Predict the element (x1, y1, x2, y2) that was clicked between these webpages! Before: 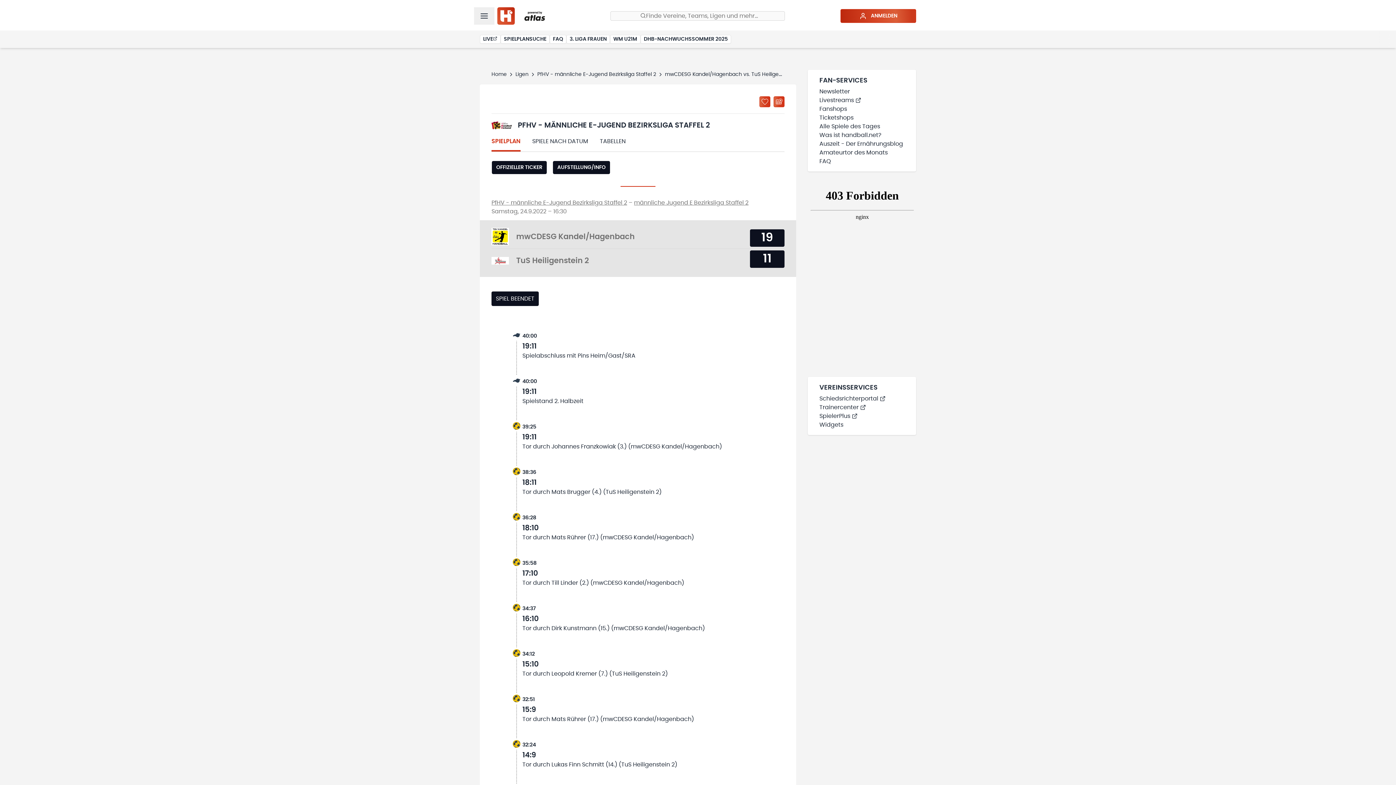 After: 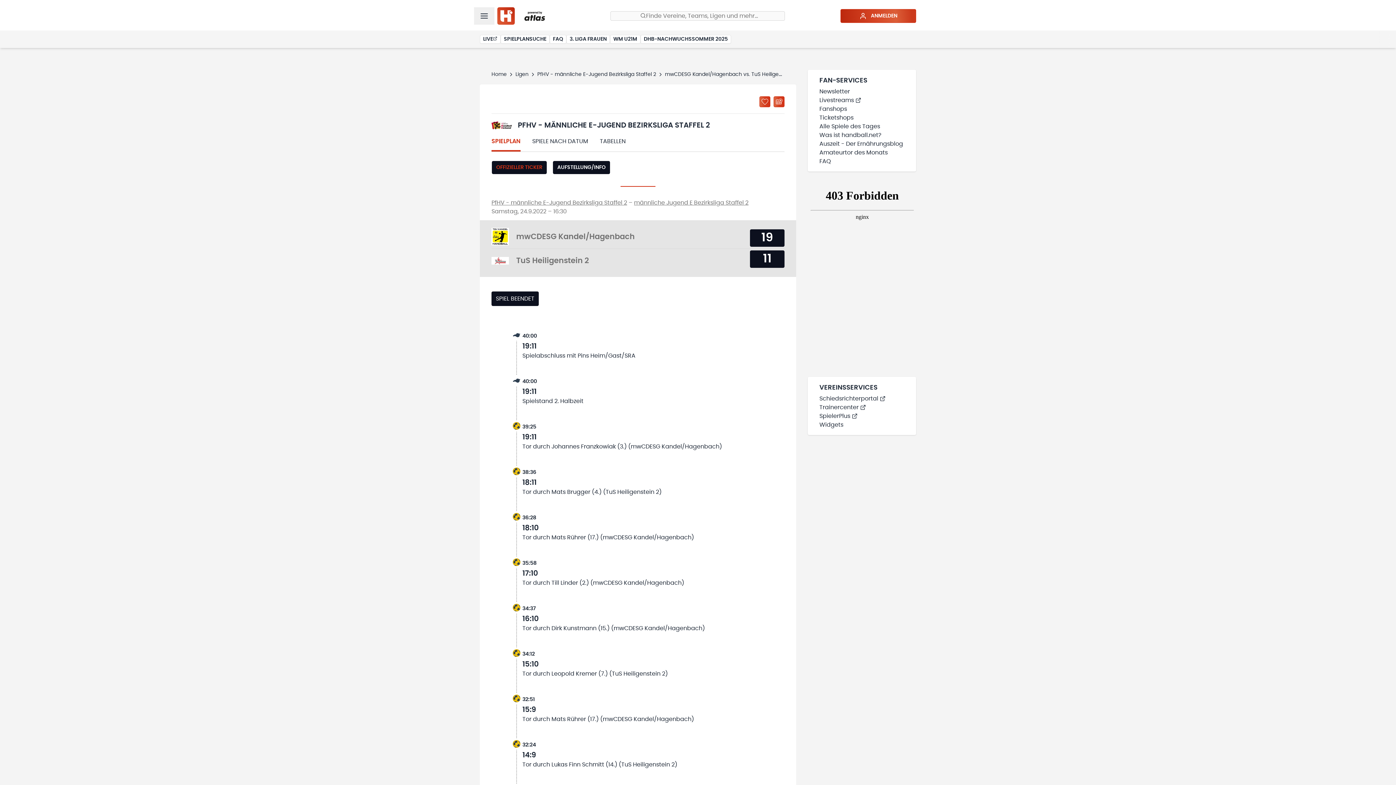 Action: bbox: (496, 165, 542, 170) label: OFFIZIELLER TICKER